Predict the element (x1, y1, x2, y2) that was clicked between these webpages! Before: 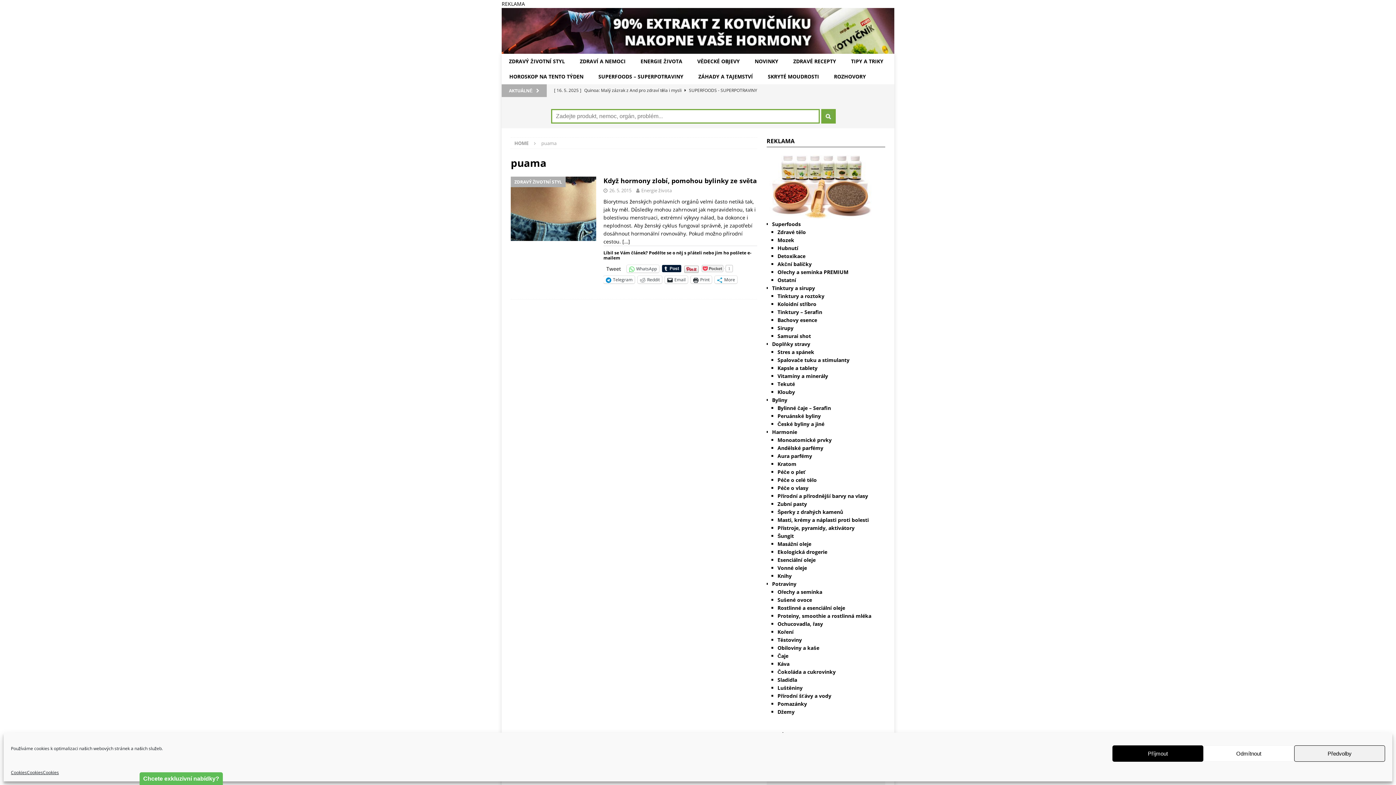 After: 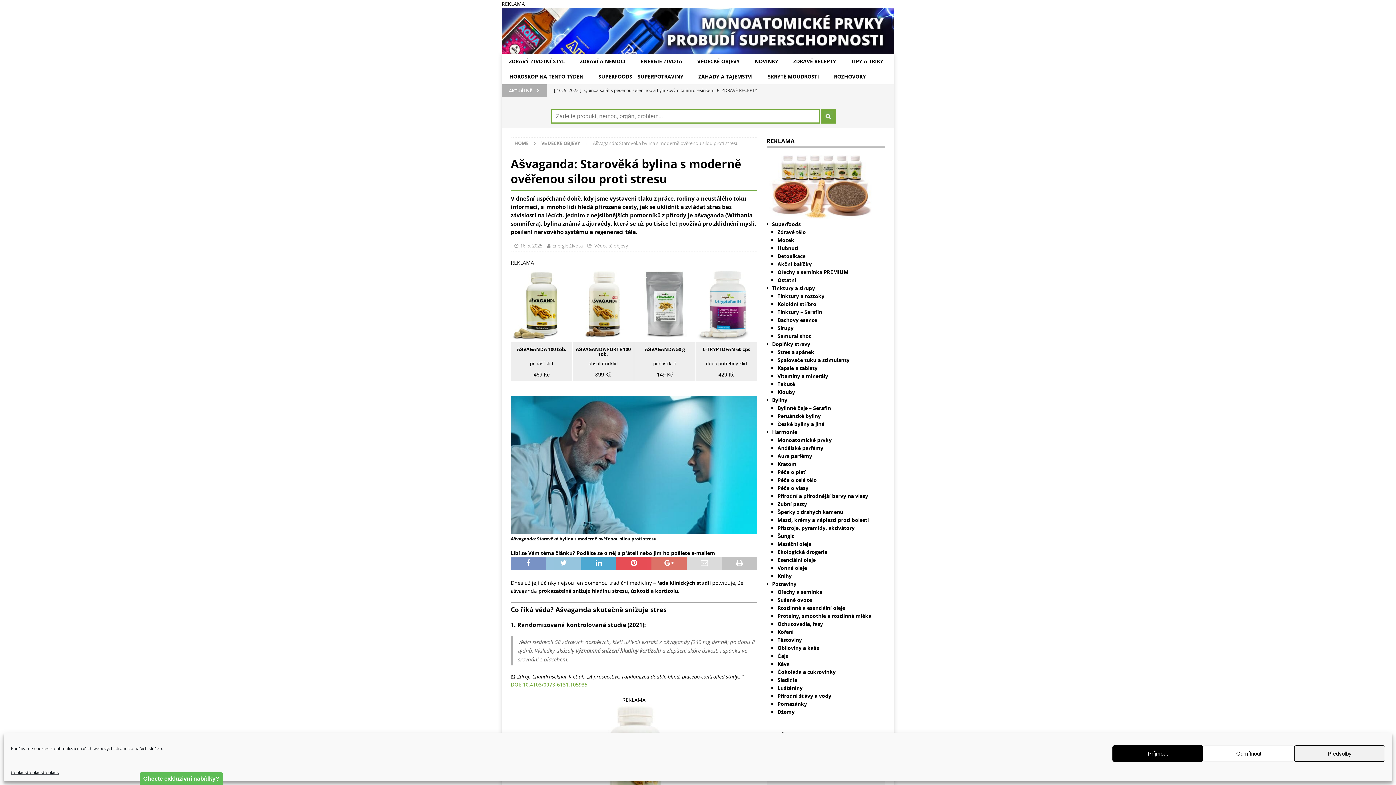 Action: bbox: (554, 84, 887, 96) label: [ 16. 5. 2025 ] Ašvaganda: Starověká bylina s moderně ověřenou silou proti stresu  VĚDECKÉ OBJEVY